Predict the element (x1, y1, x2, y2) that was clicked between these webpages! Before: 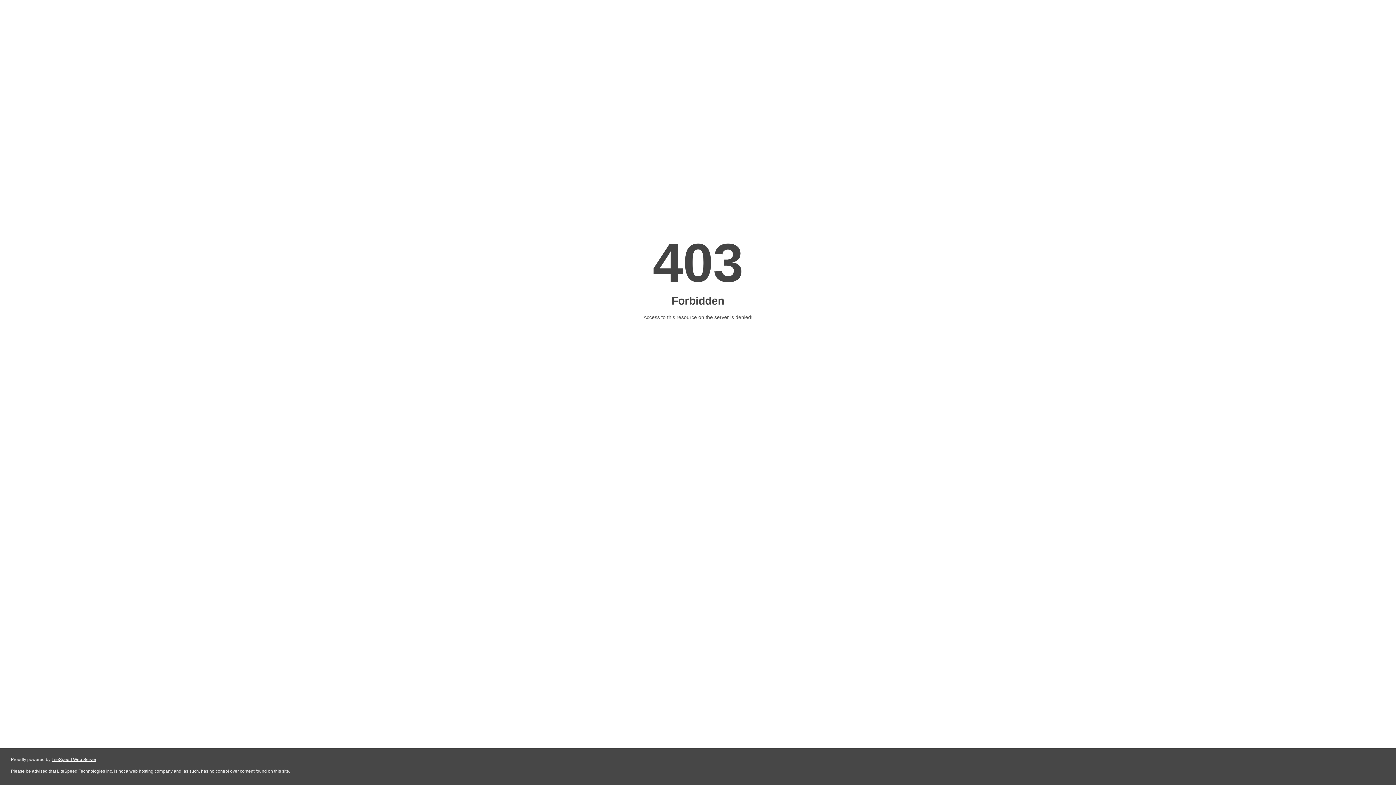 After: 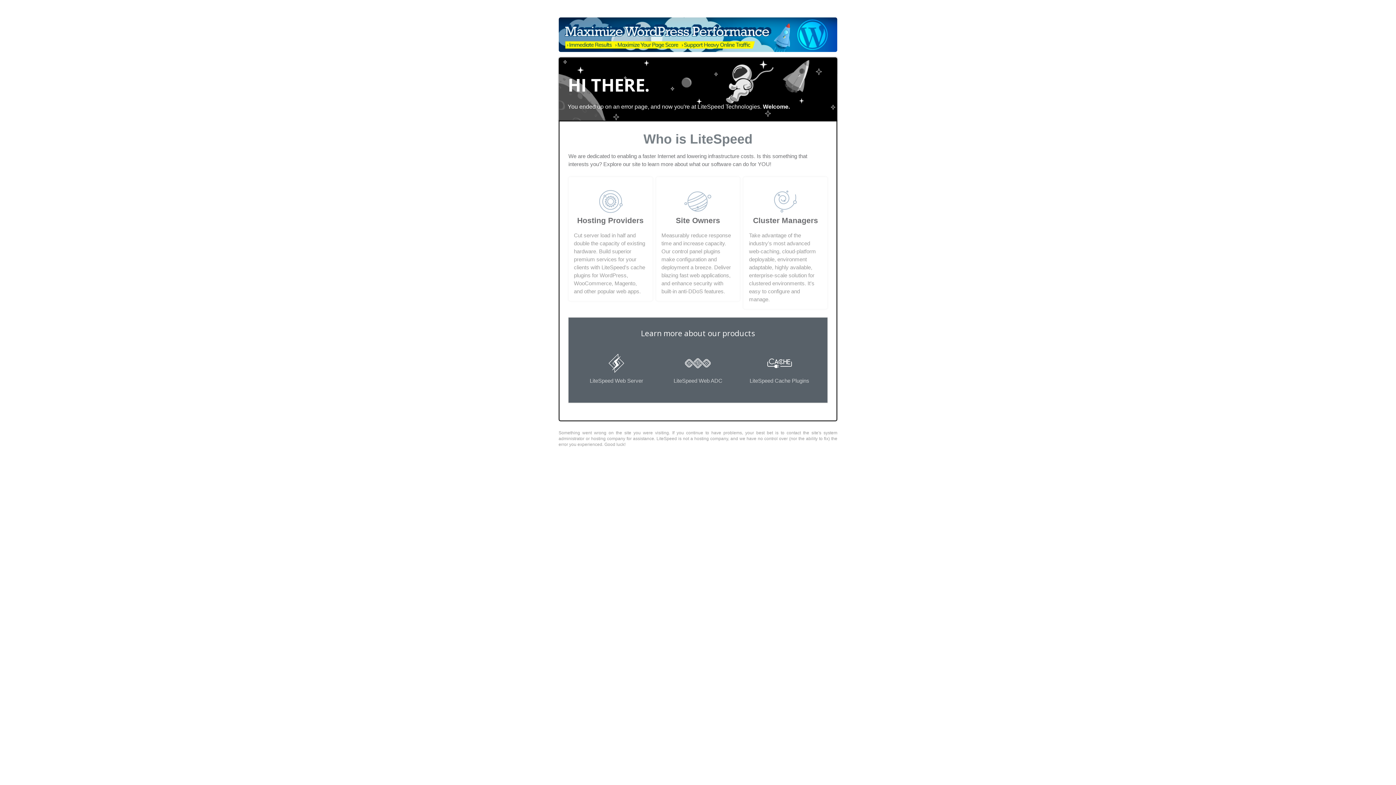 Action: label: LiteSpeed Web Server bbox: (51, 757, 96, 762)